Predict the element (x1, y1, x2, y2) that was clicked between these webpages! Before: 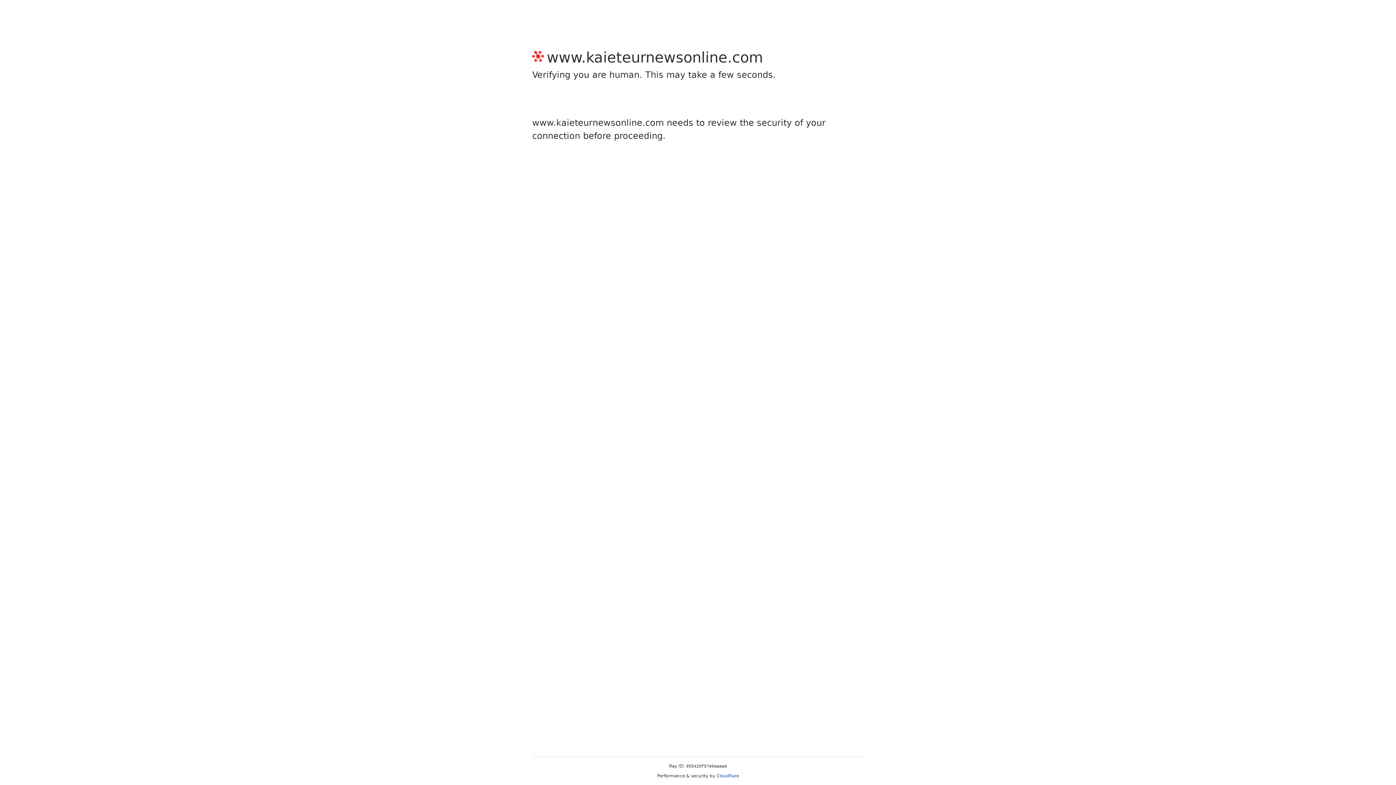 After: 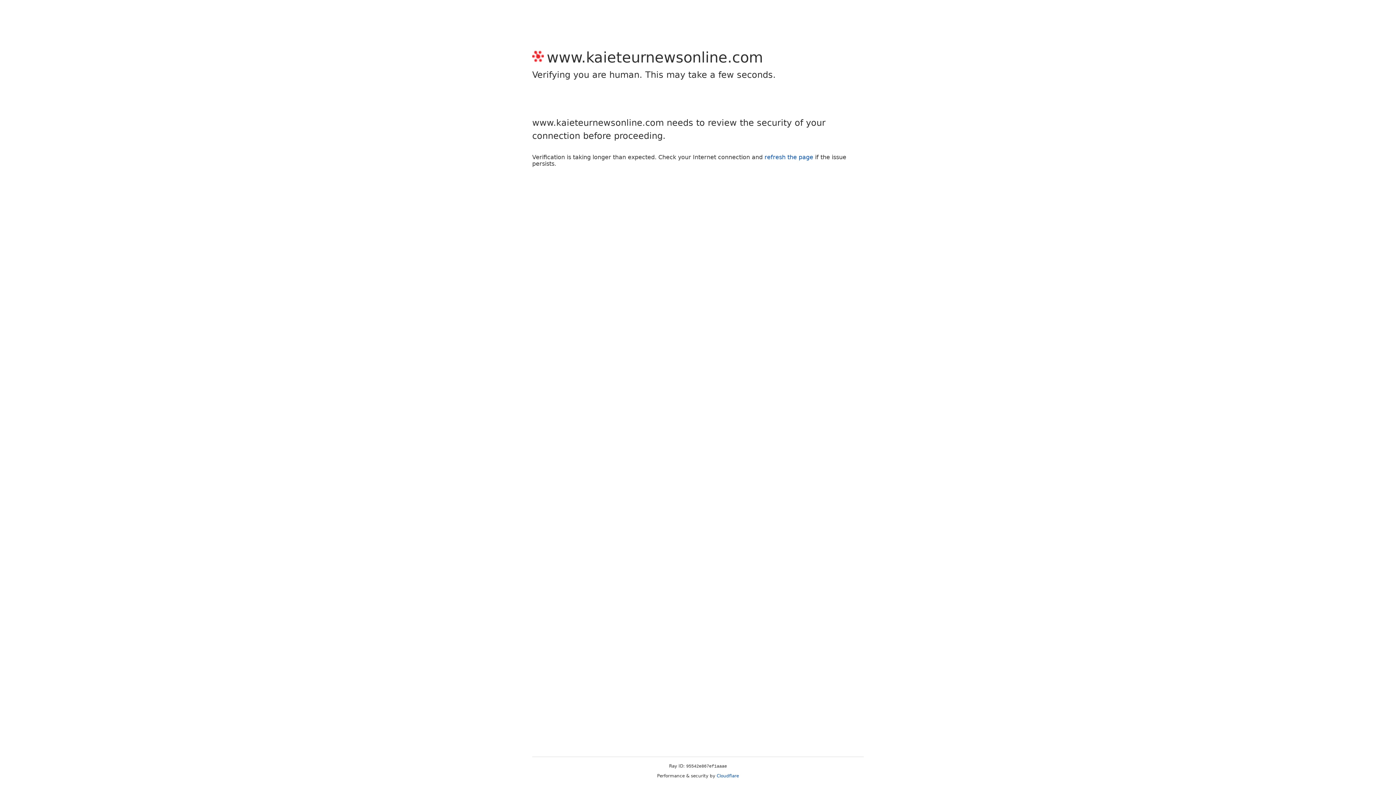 Action: bbox: (716, 773, 739, 778) label: Cloudflare